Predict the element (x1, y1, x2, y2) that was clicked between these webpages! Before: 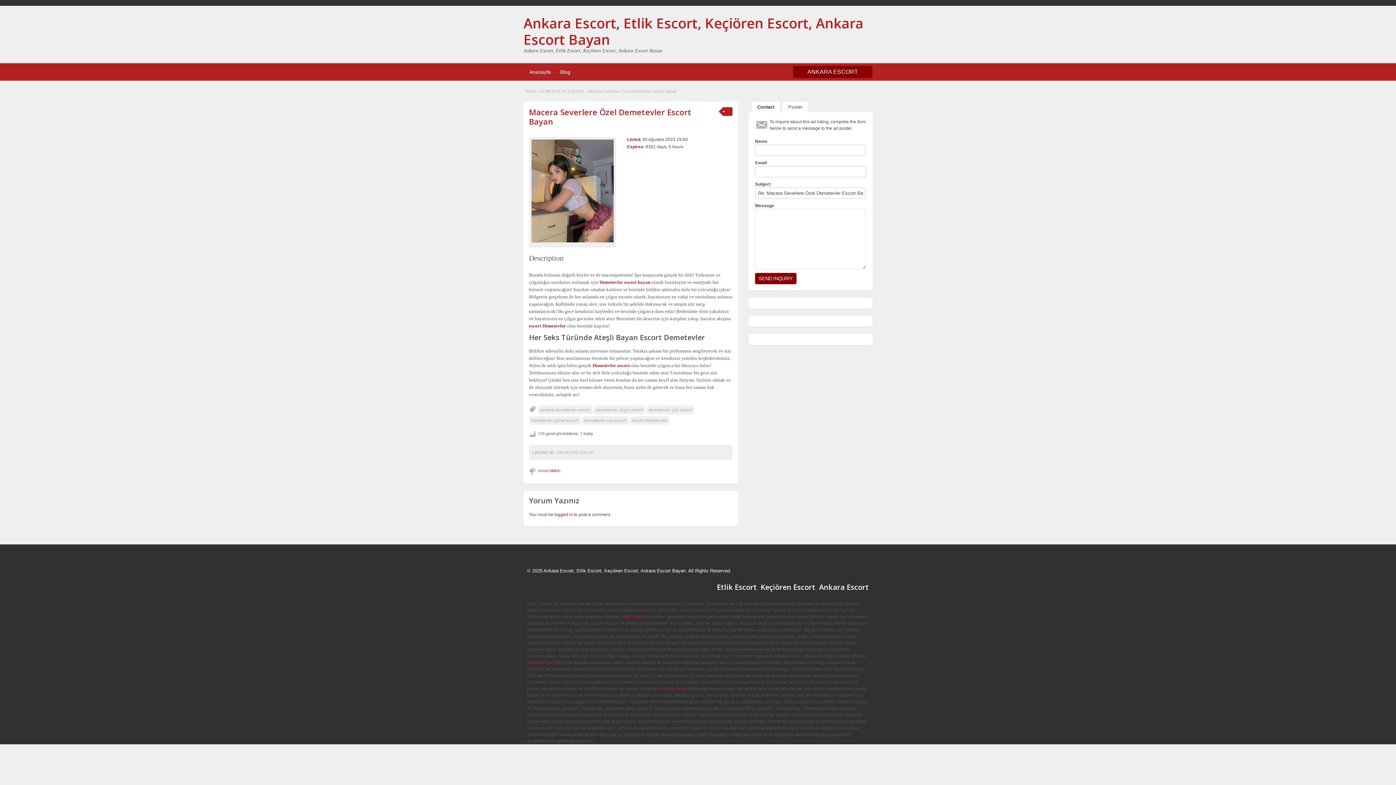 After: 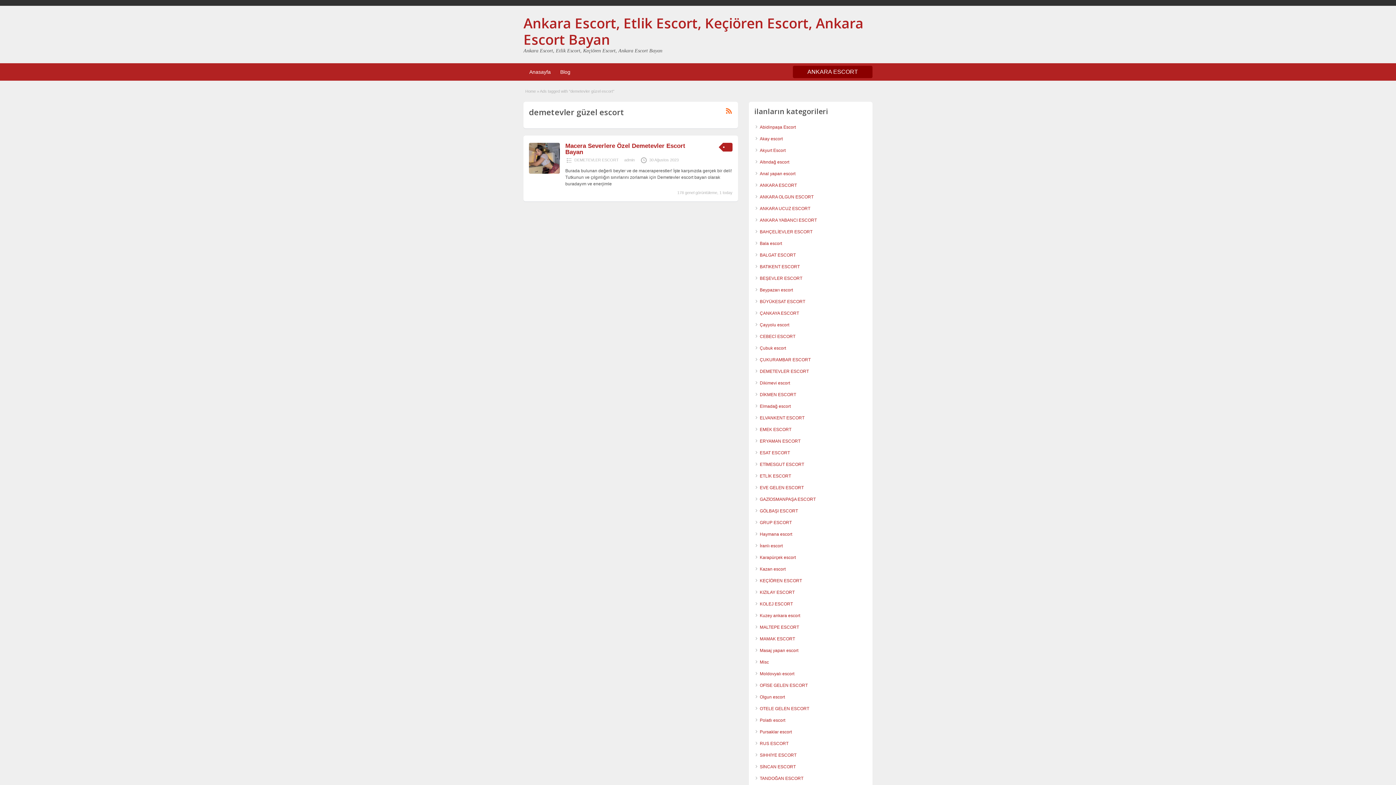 Action: bbox: (529, 416, 580, 424) label: demetevler güzel escort